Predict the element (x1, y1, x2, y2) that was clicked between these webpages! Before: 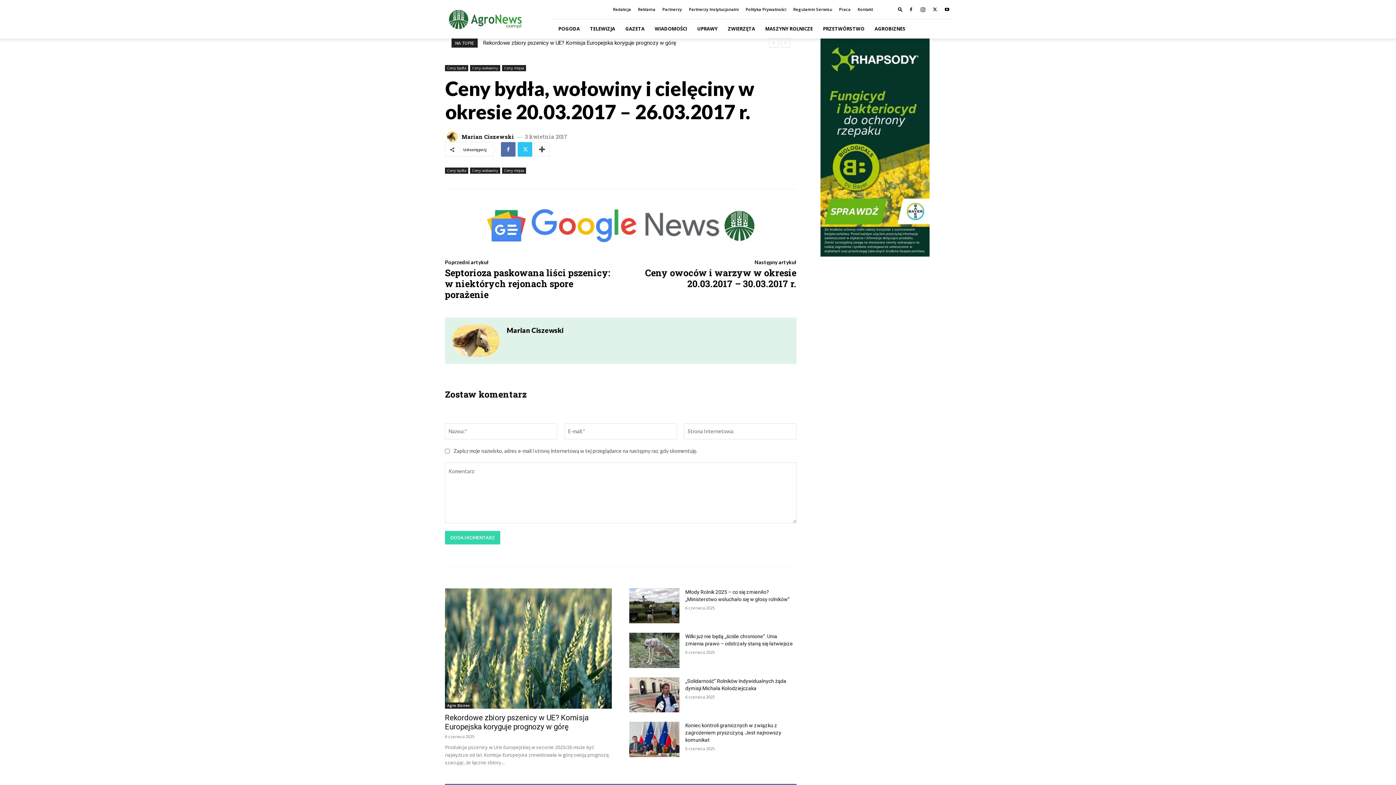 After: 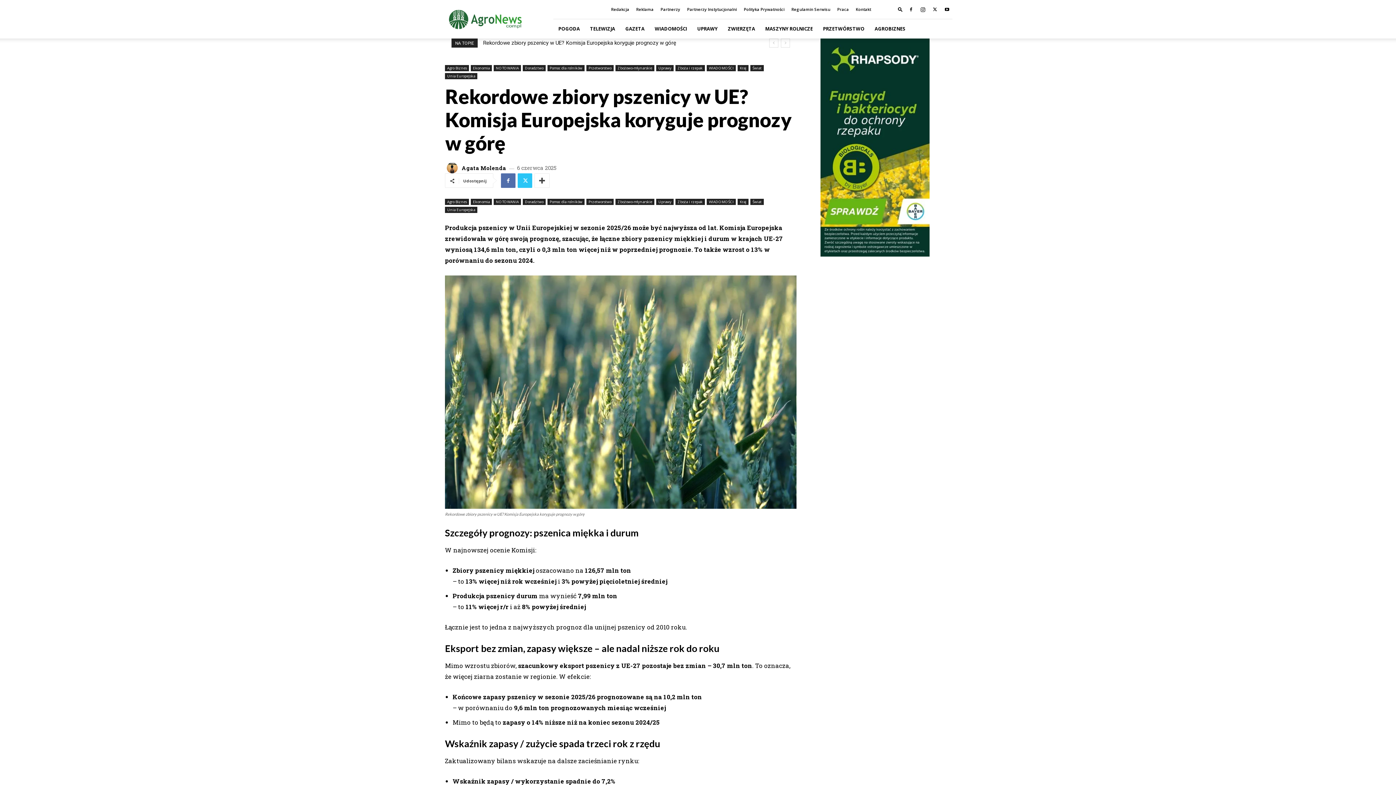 Action: bbox: (445, 713, 588, 731) label: Rekordowe zbiory pszenicy w UE? Komisja Europejska koryguje prognozy w górę